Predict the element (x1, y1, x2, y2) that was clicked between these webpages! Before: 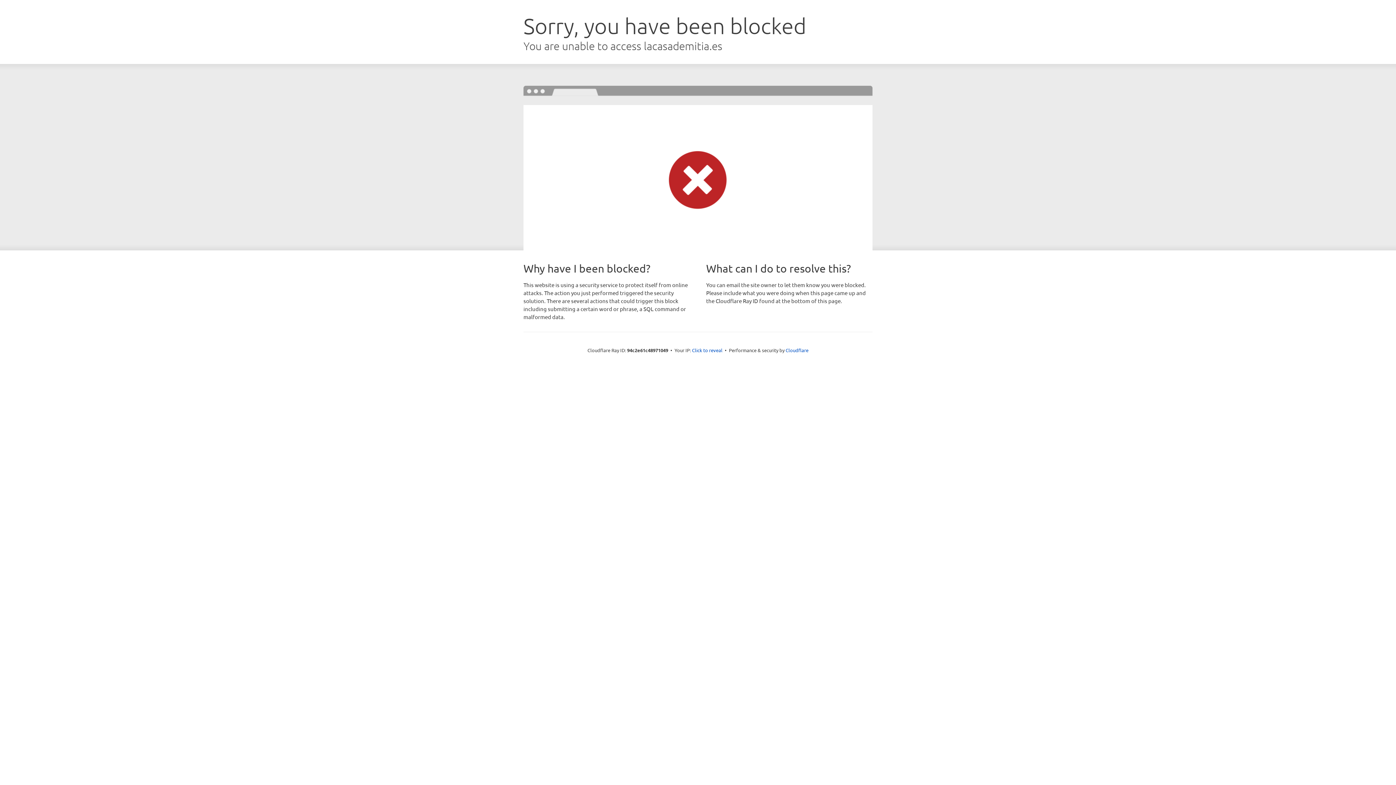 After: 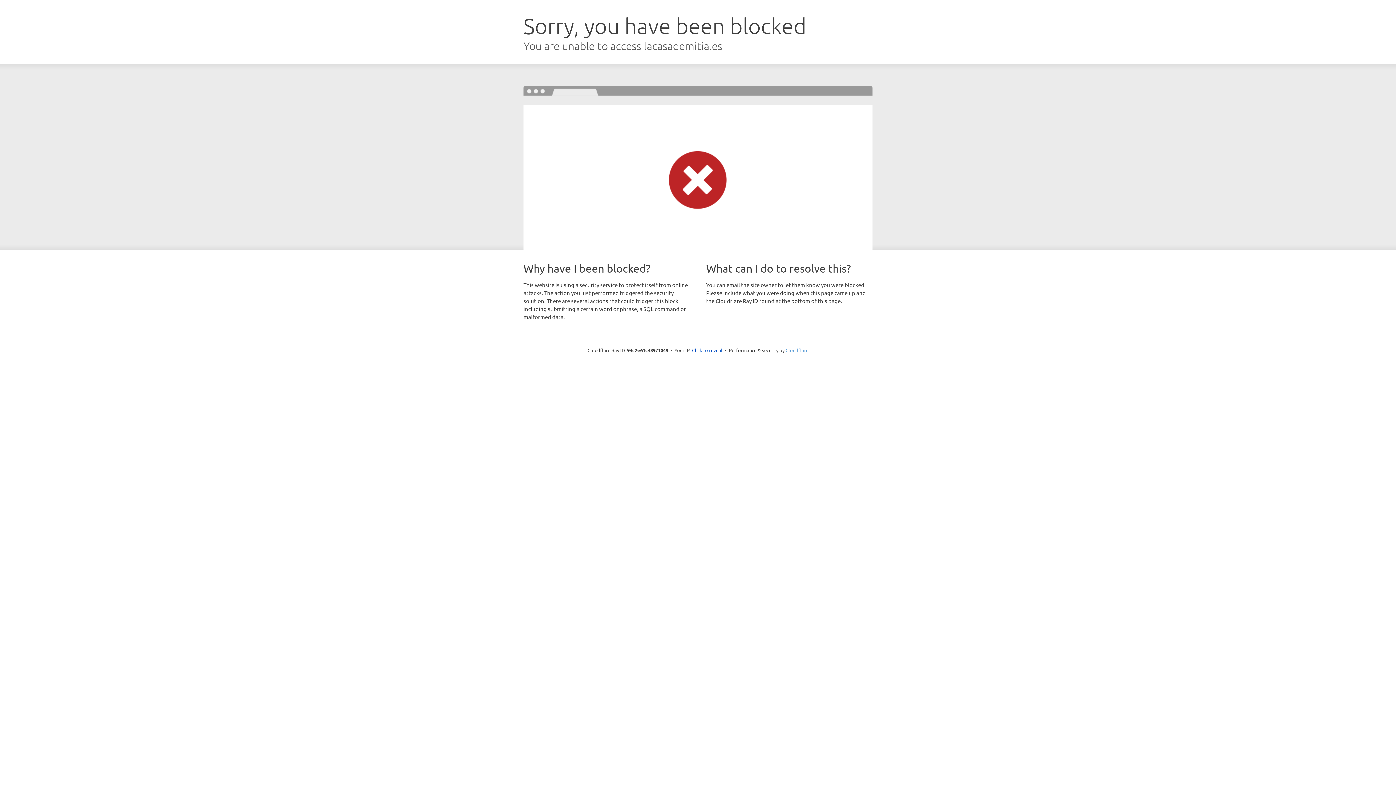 Action: bbox: (785, 347, 808, 353) label: Cloudflare